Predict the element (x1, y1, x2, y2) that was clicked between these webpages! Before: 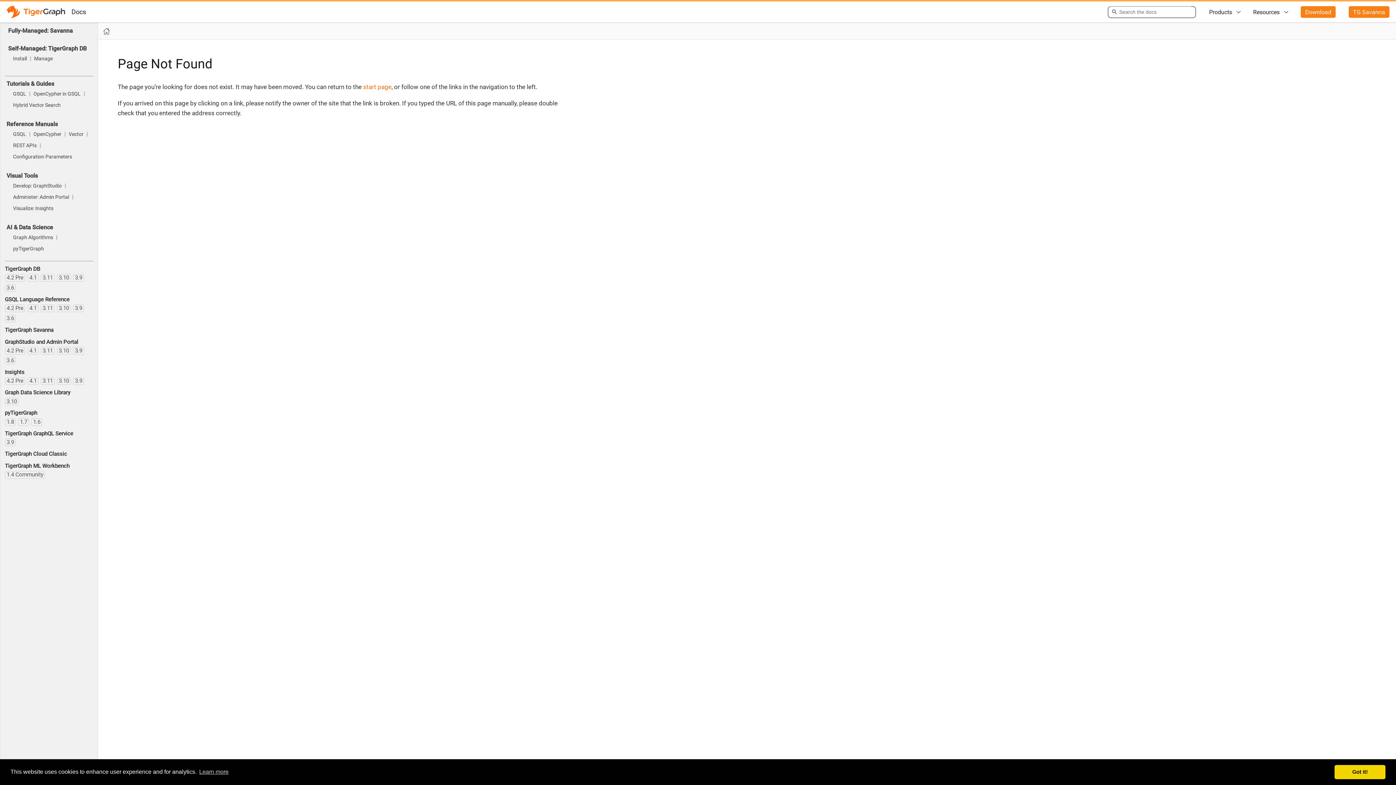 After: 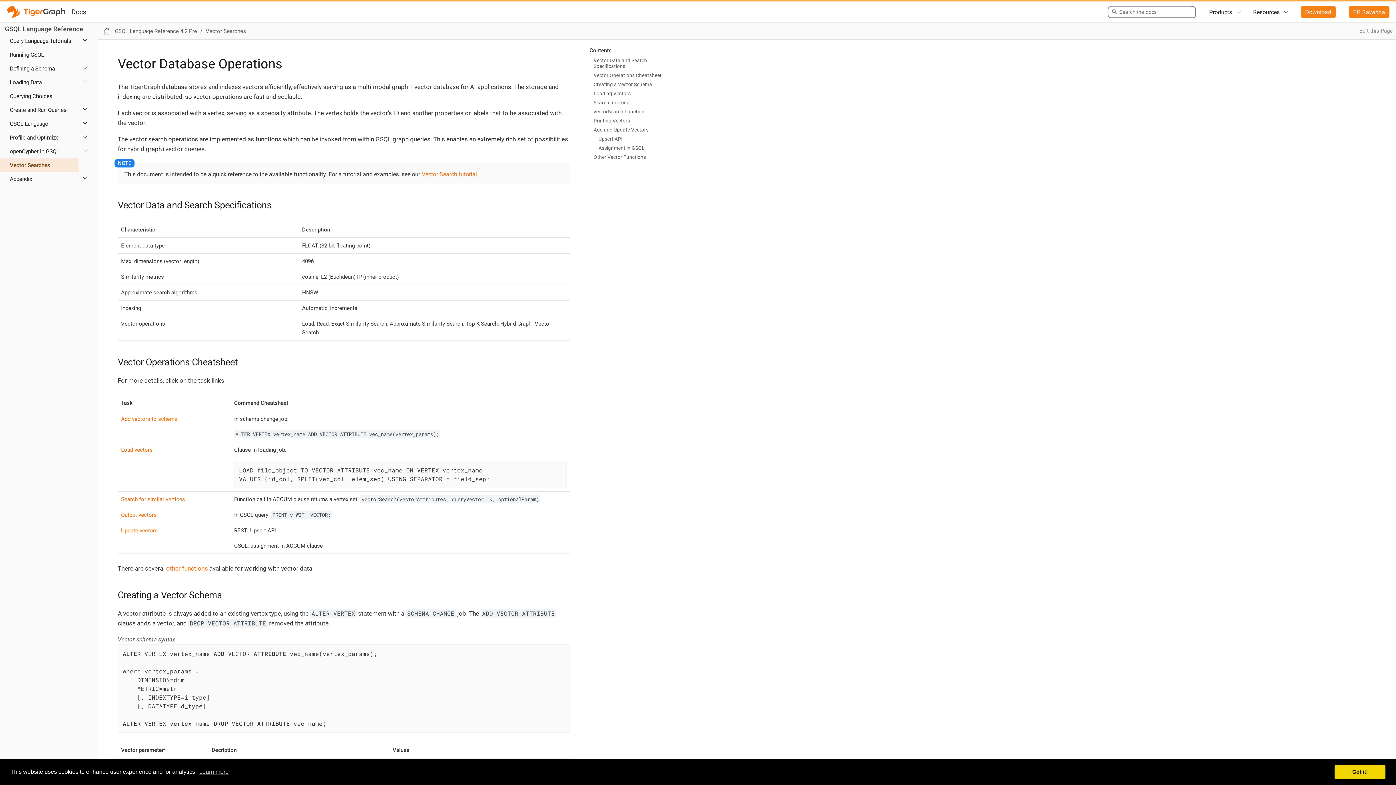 Action: label: Vector bbox: (65, 132, 87, 136)